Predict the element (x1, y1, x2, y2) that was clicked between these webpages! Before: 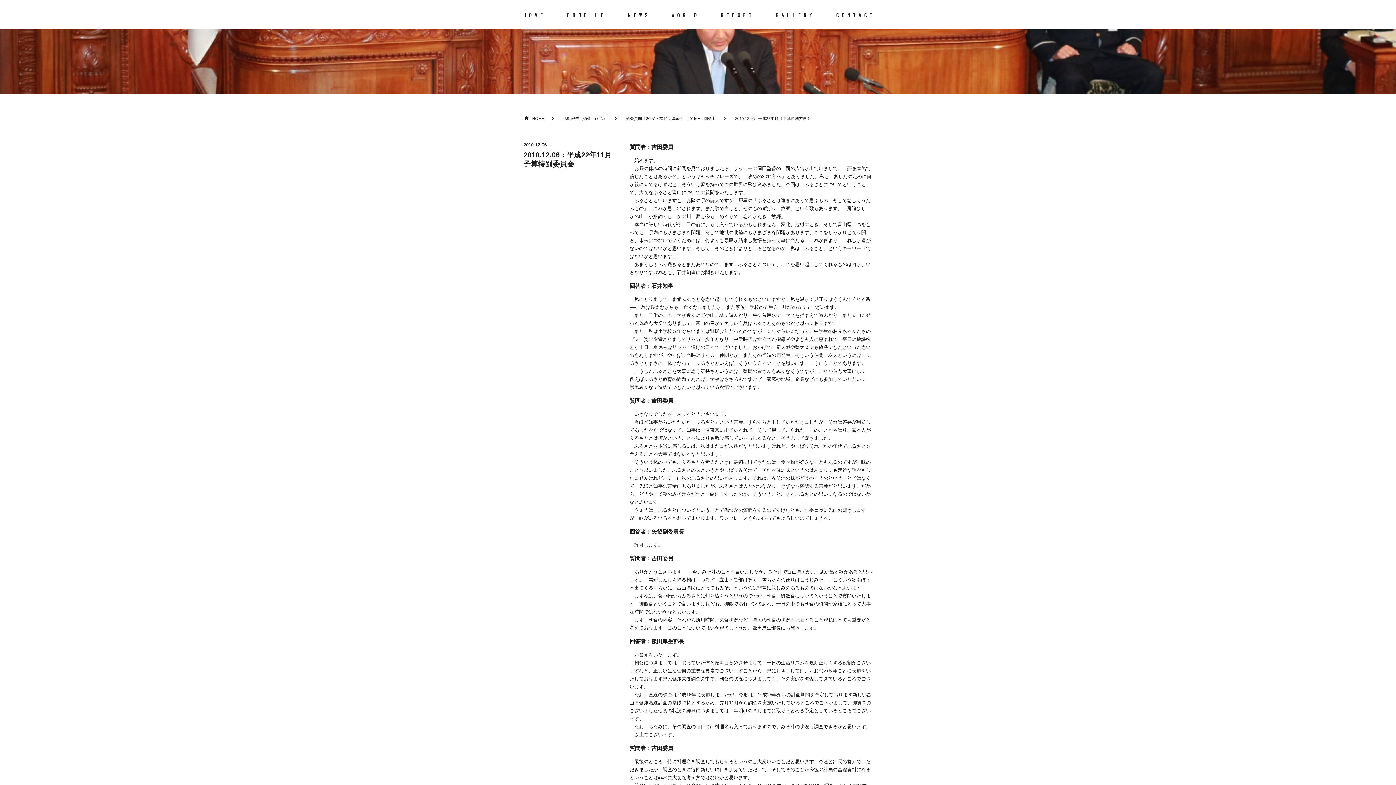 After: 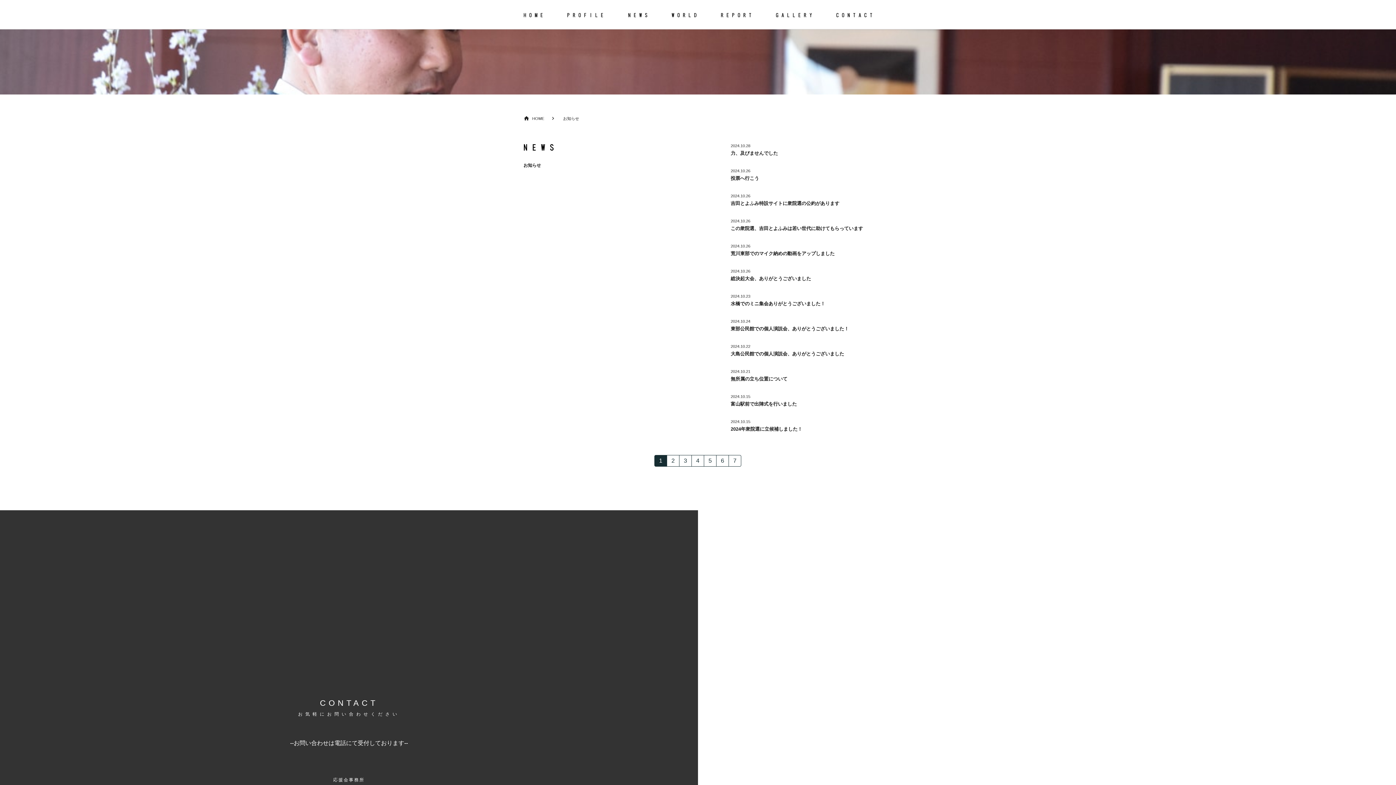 Action: bbox: (627, 11, 647, 17)